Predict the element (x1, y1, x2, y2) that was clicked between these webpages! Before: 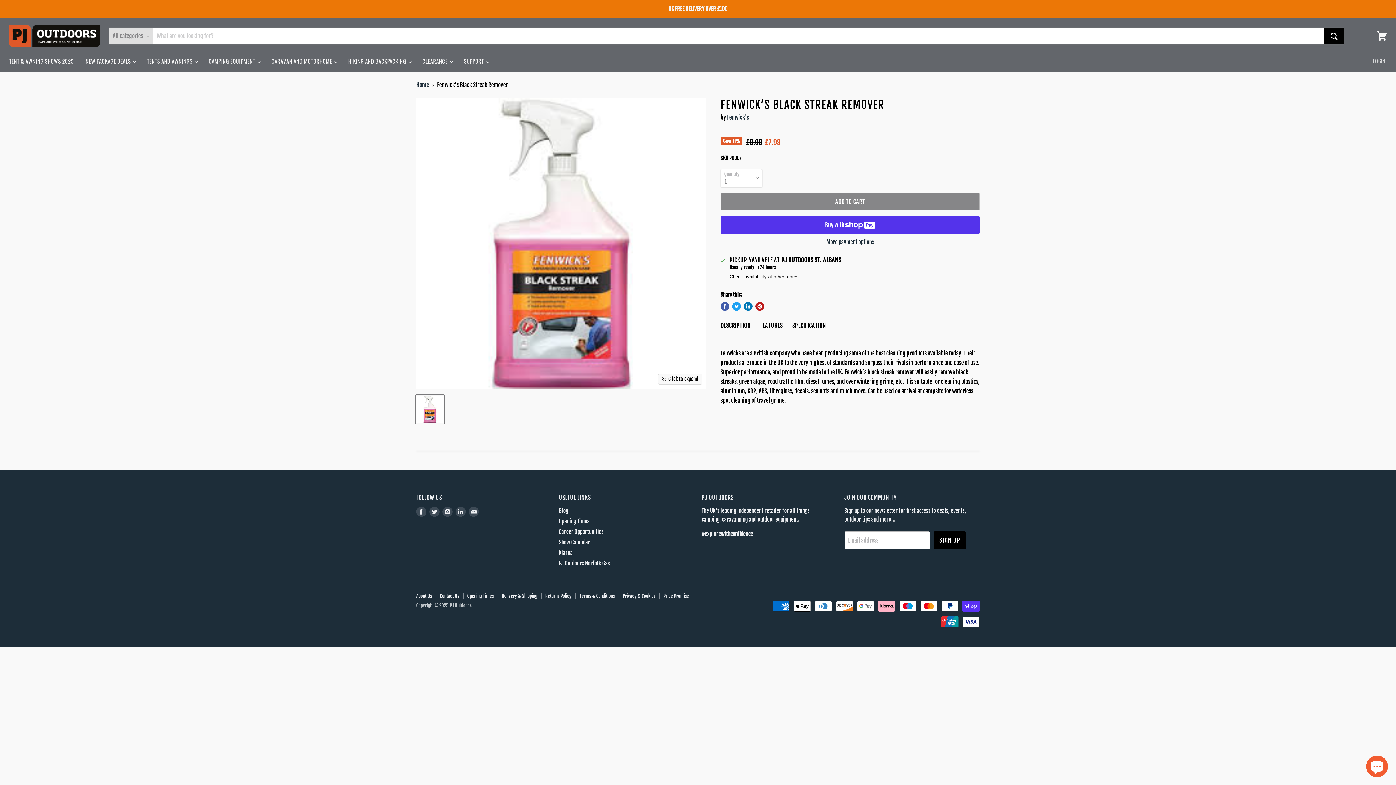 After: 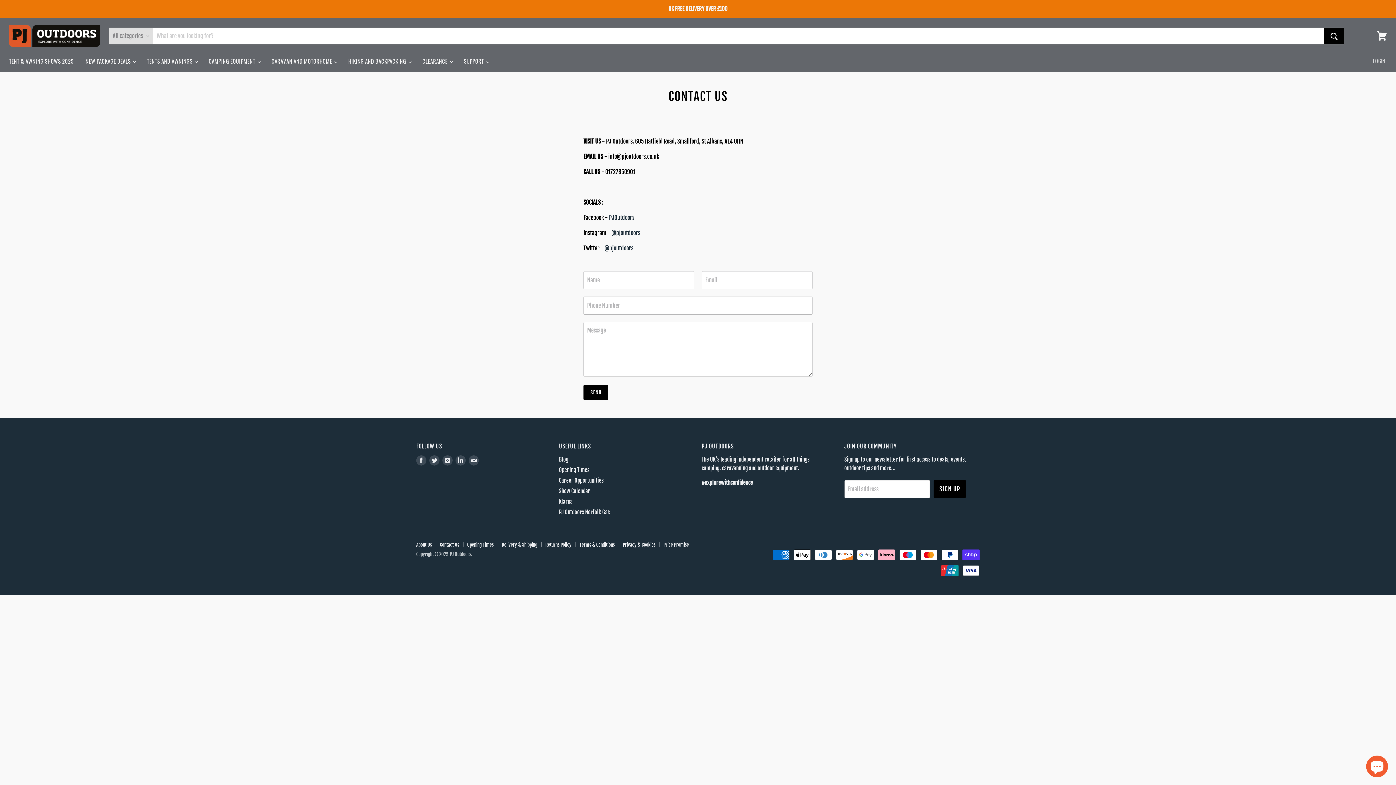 Action: bbox: (440, 593, 459, 599) label: Contact Us